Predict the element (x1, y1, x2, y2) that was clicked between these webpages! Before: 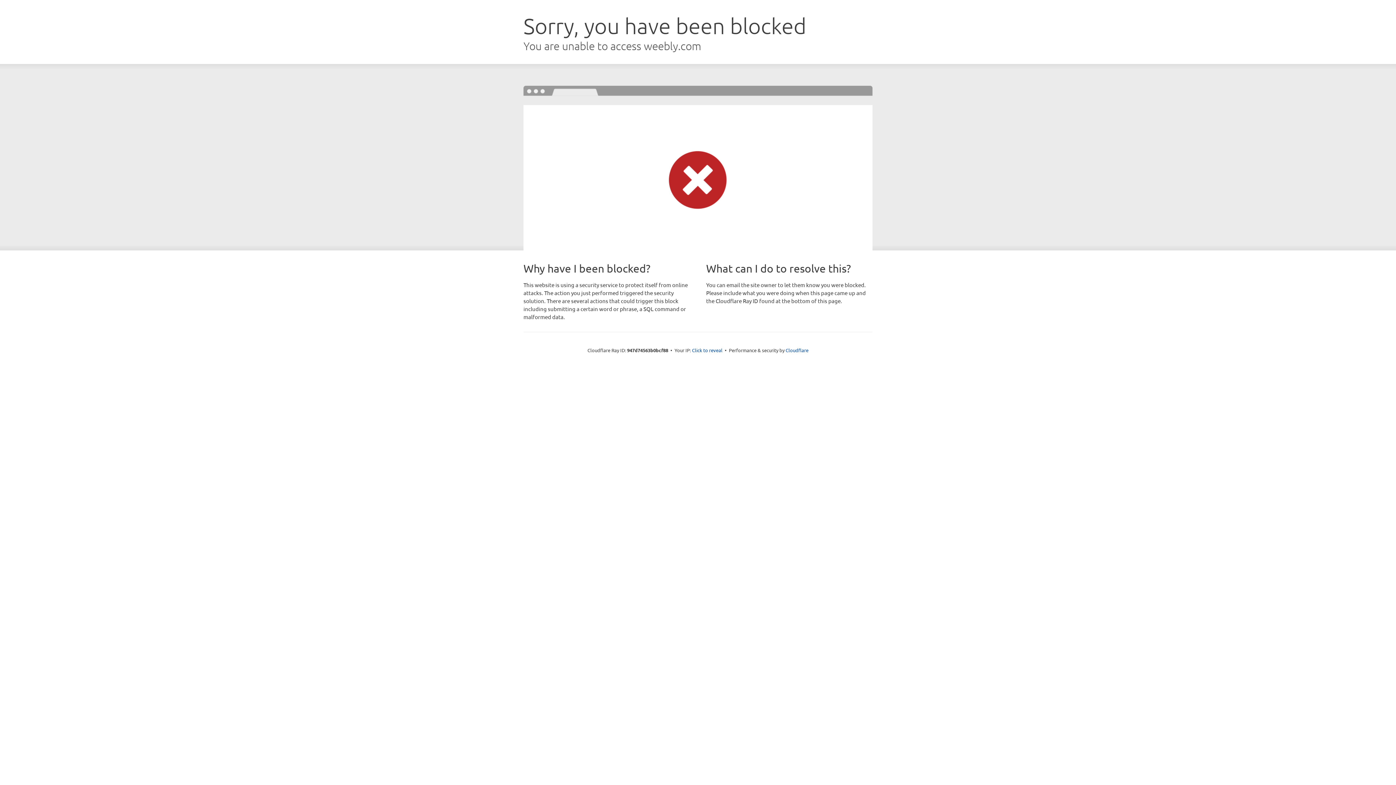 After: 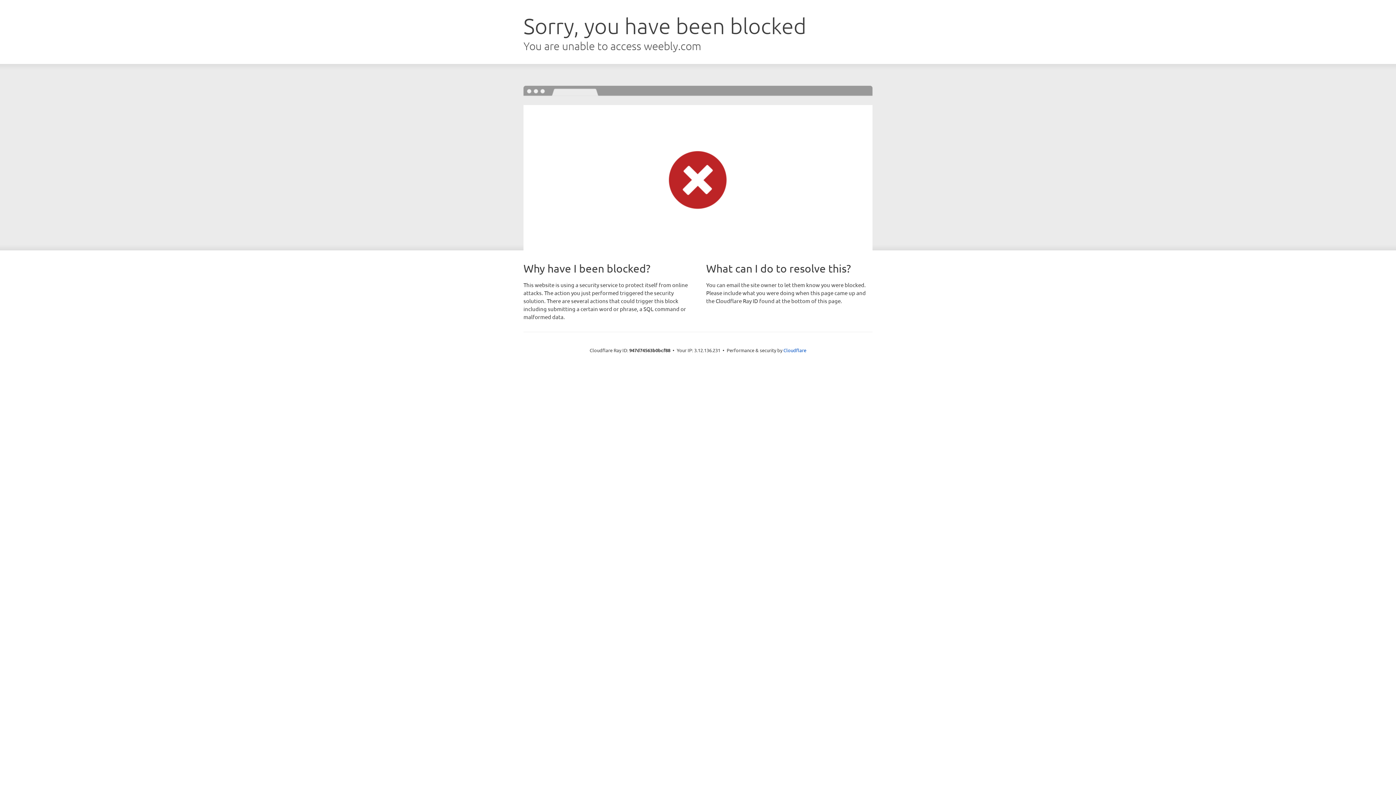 Action: label: Click to reveal bbox: (692, 346, 722, 353)